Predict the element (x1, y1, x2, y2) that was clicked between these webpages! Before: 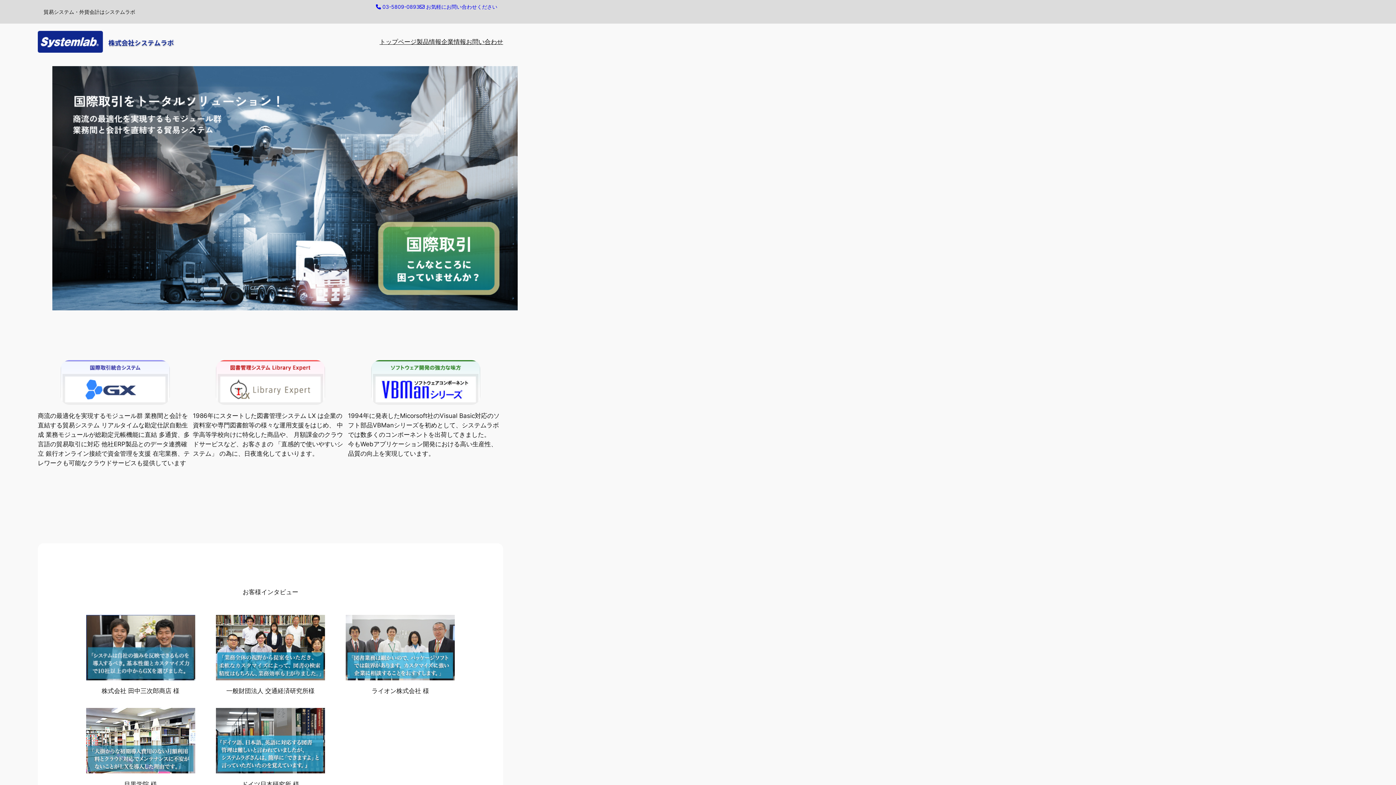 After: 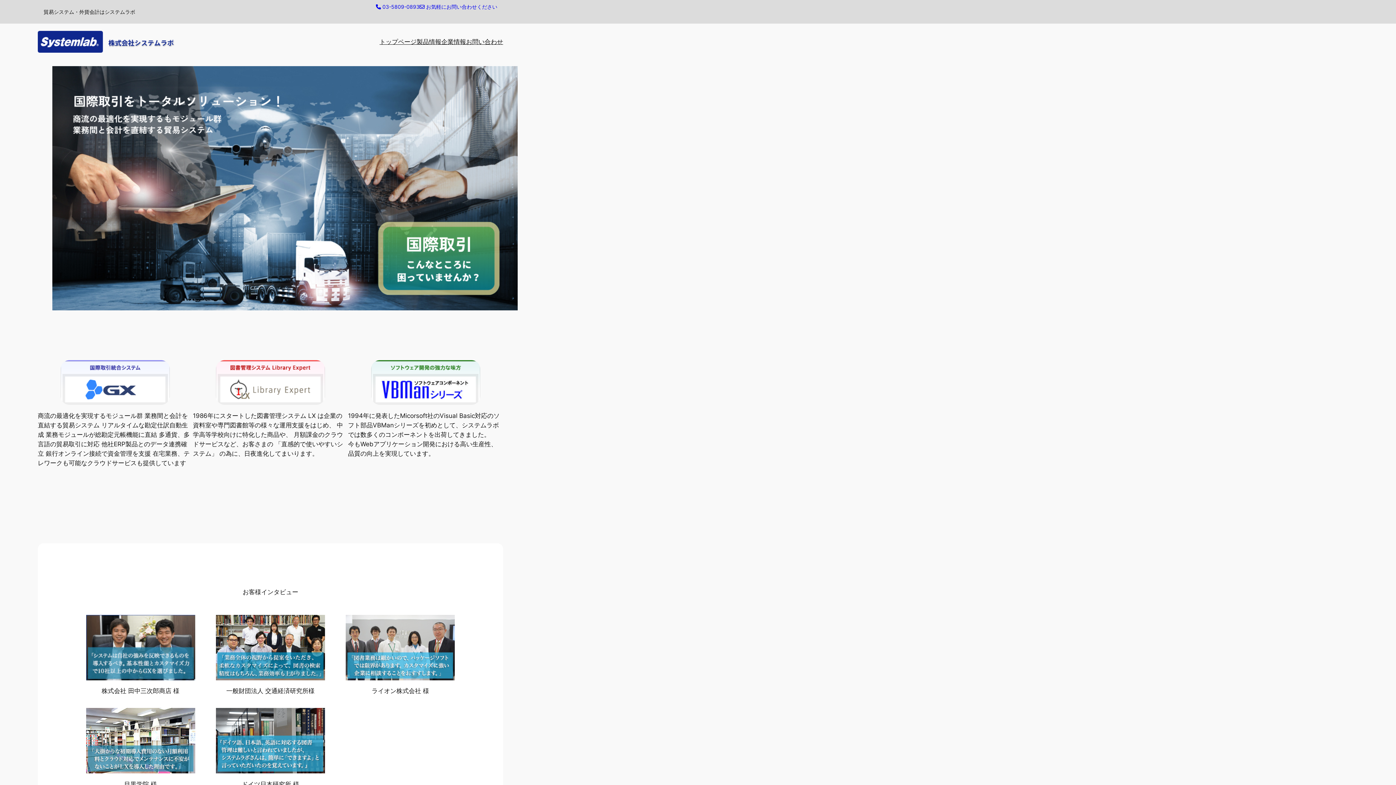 Action: bbox: (37, 44, 176, 51)